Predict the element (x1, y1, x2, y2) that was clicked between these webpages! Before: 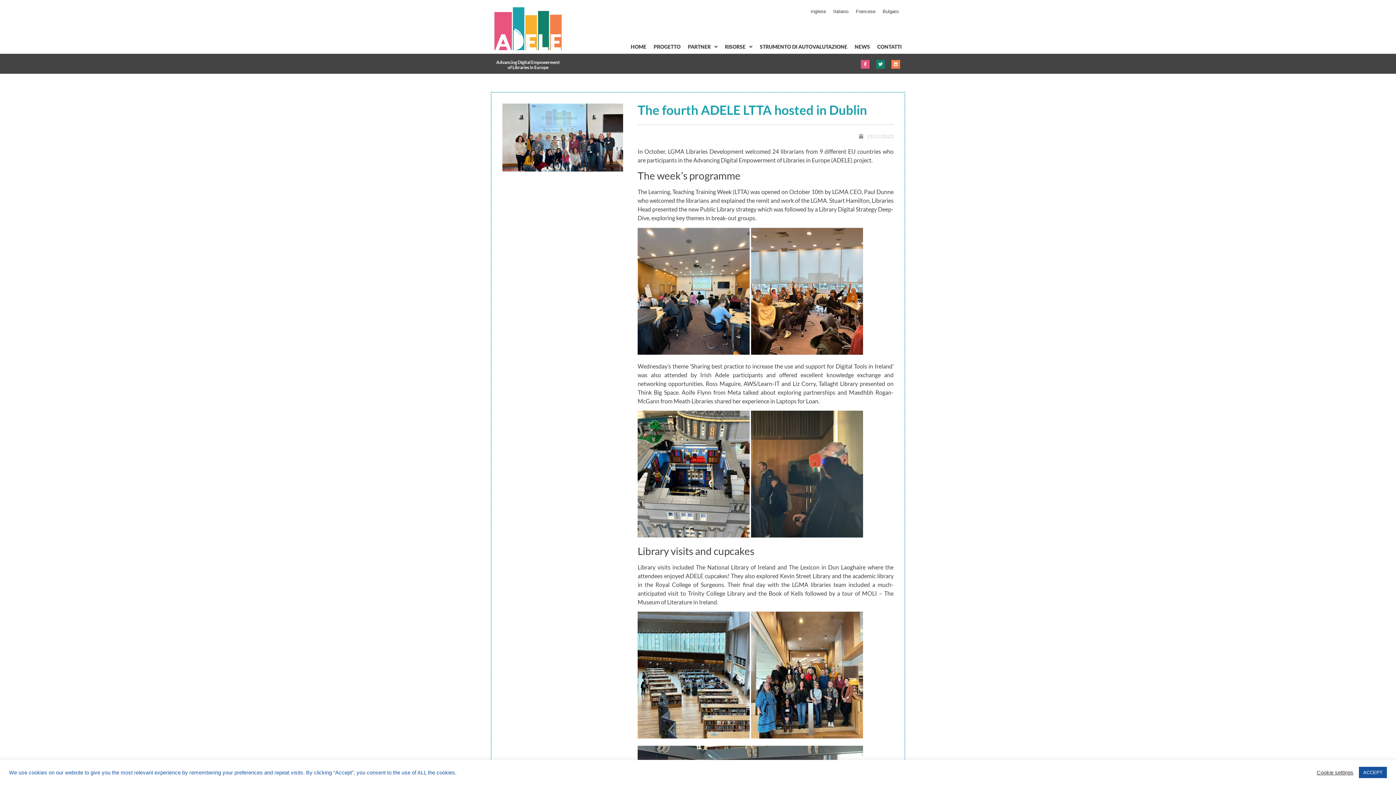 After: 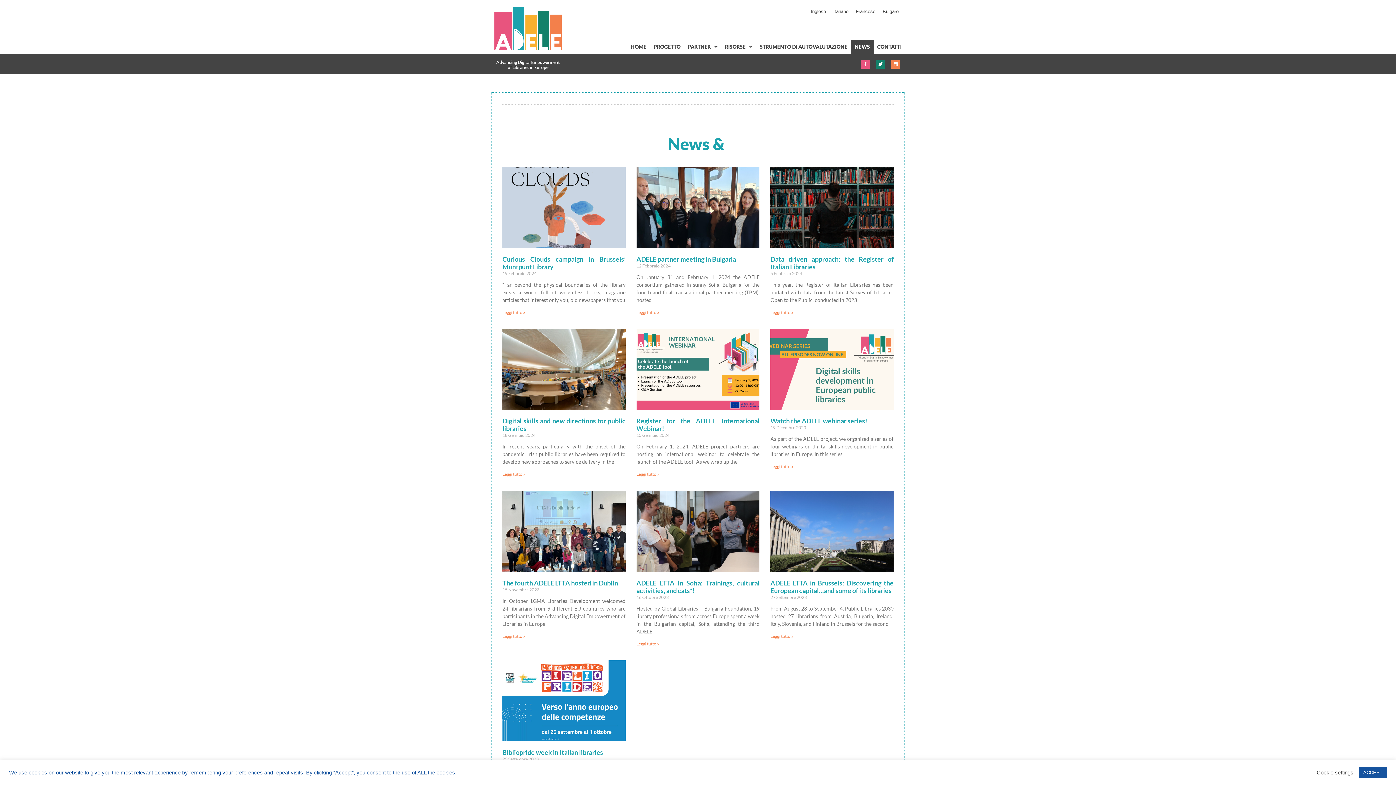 Action: bbox: (851, 40, 873, 53) label: NEWS